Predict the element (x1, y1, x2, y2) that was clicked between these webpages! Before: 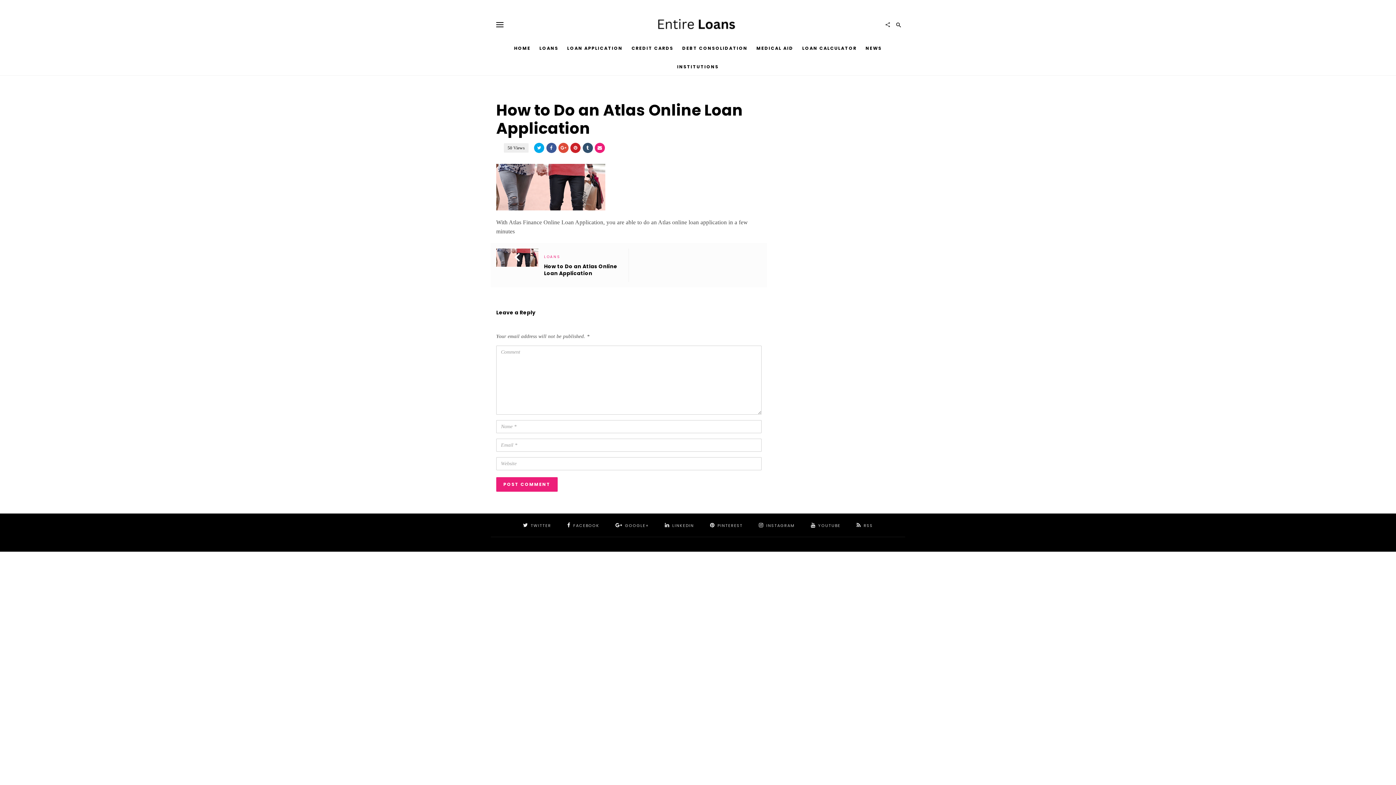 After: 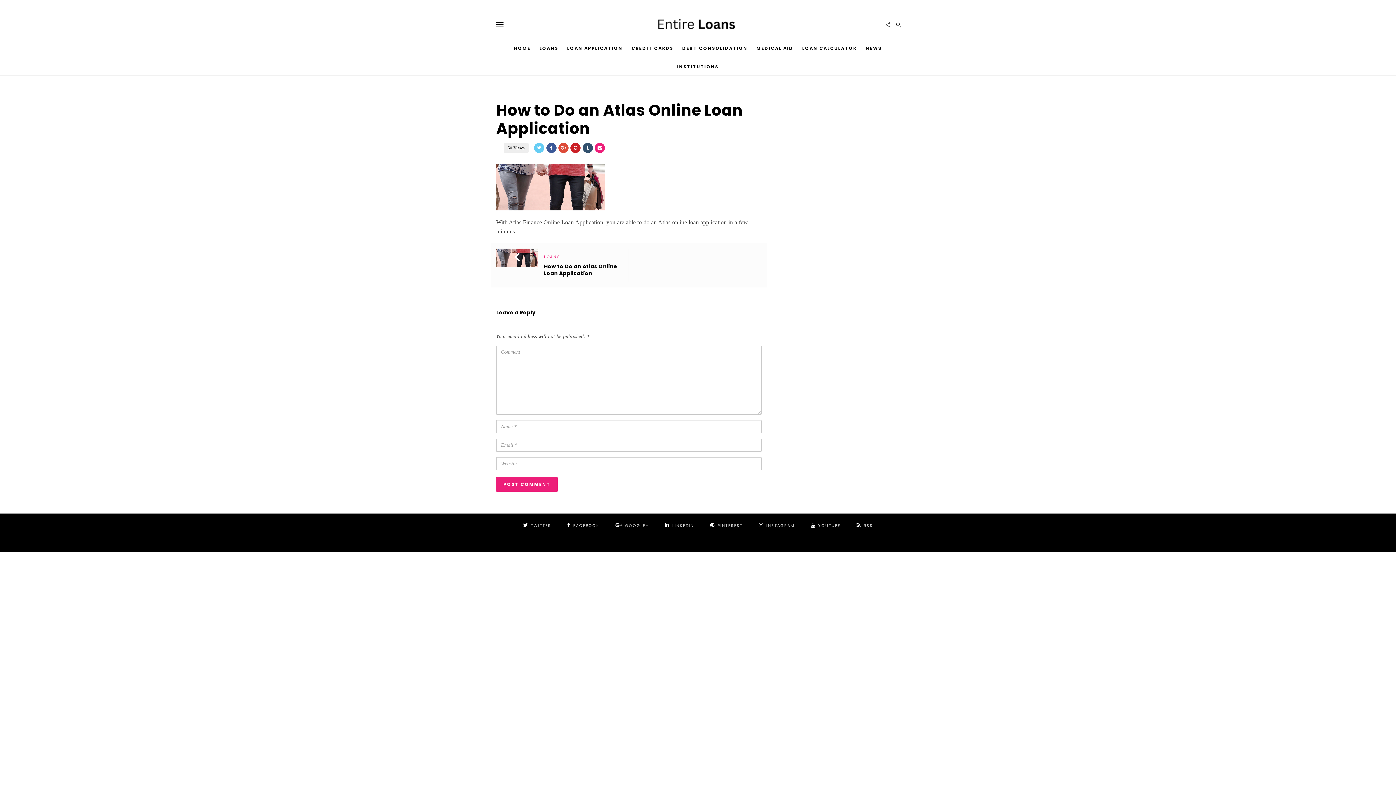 Action: bbox: (534, 142, 544, 152)